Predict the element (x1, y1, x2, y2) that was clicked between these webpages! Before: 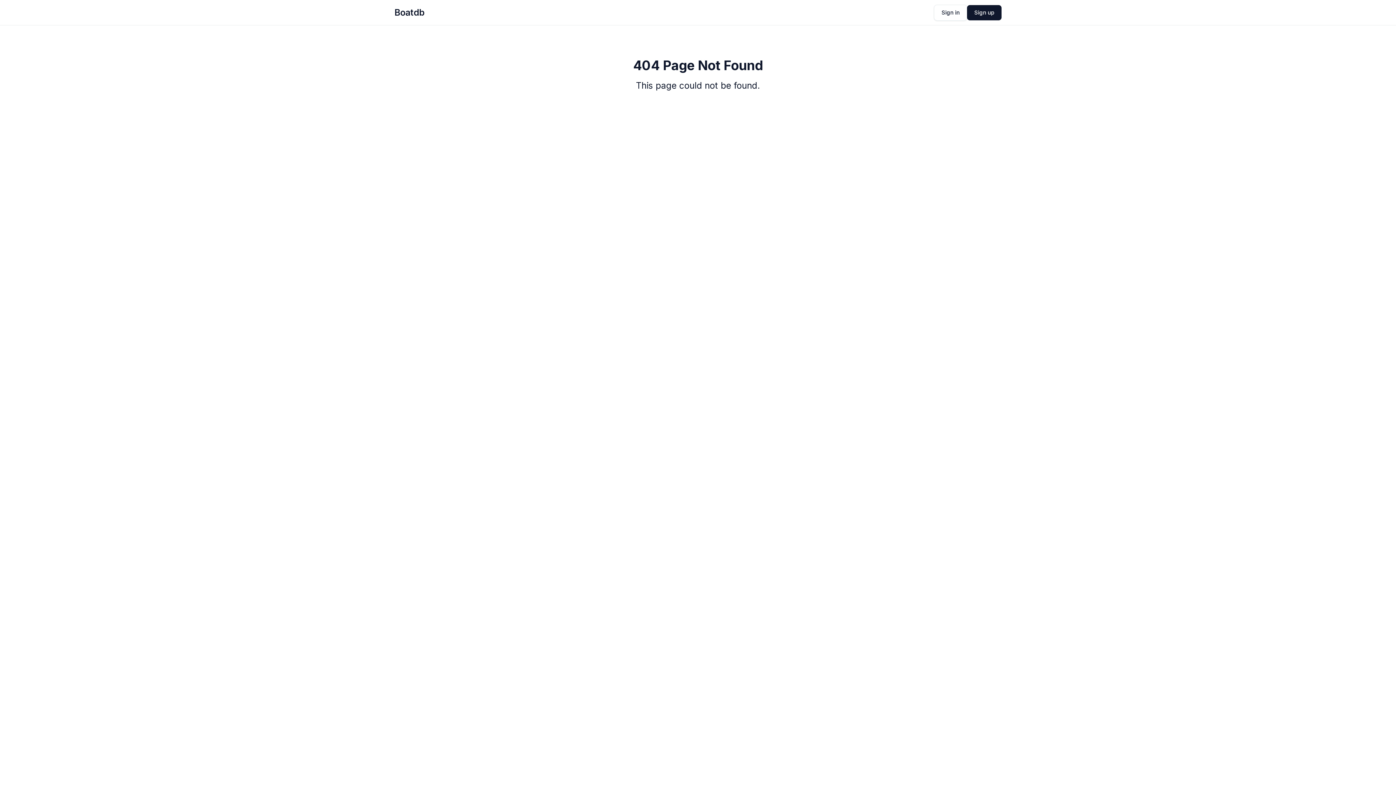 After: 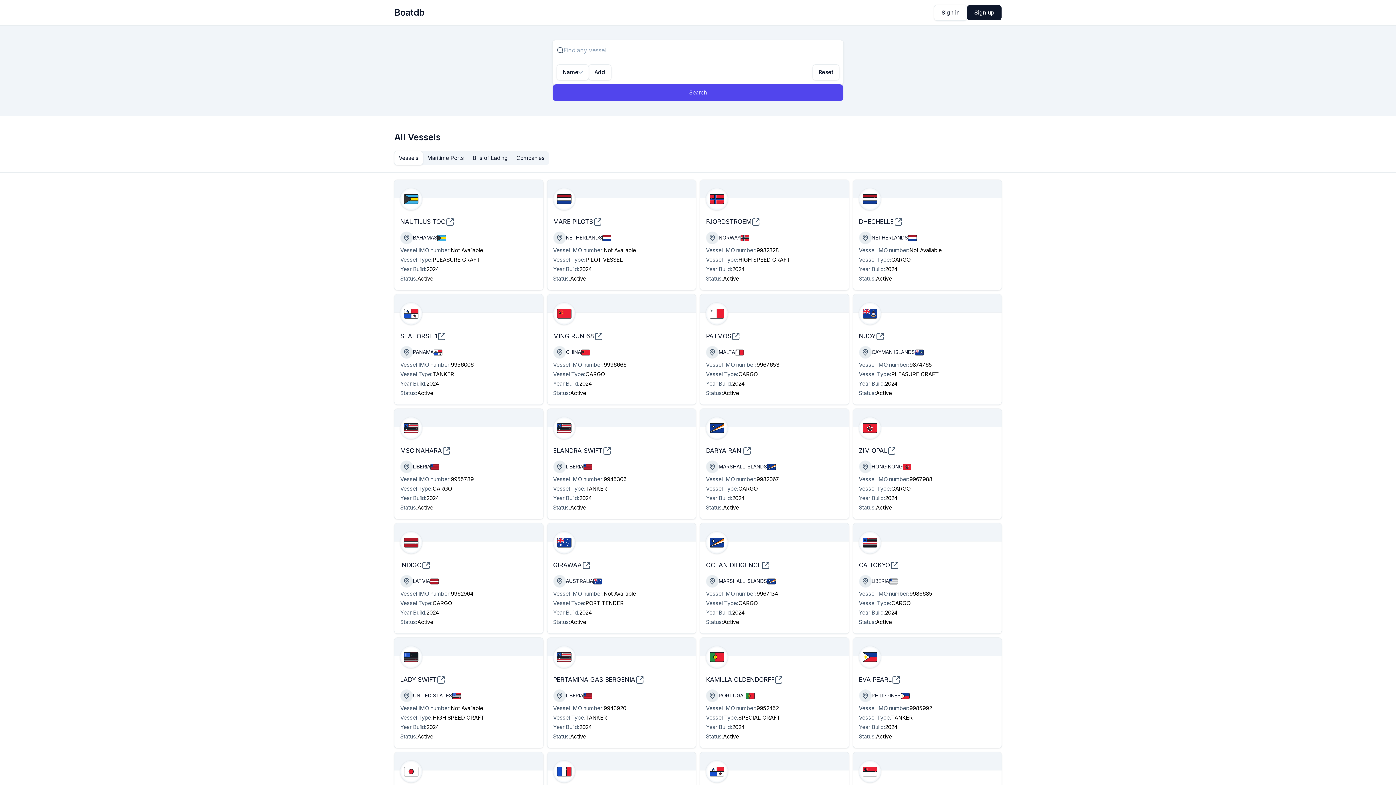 Action: bbox: (394, 7, 424, 17) label: Boatdb